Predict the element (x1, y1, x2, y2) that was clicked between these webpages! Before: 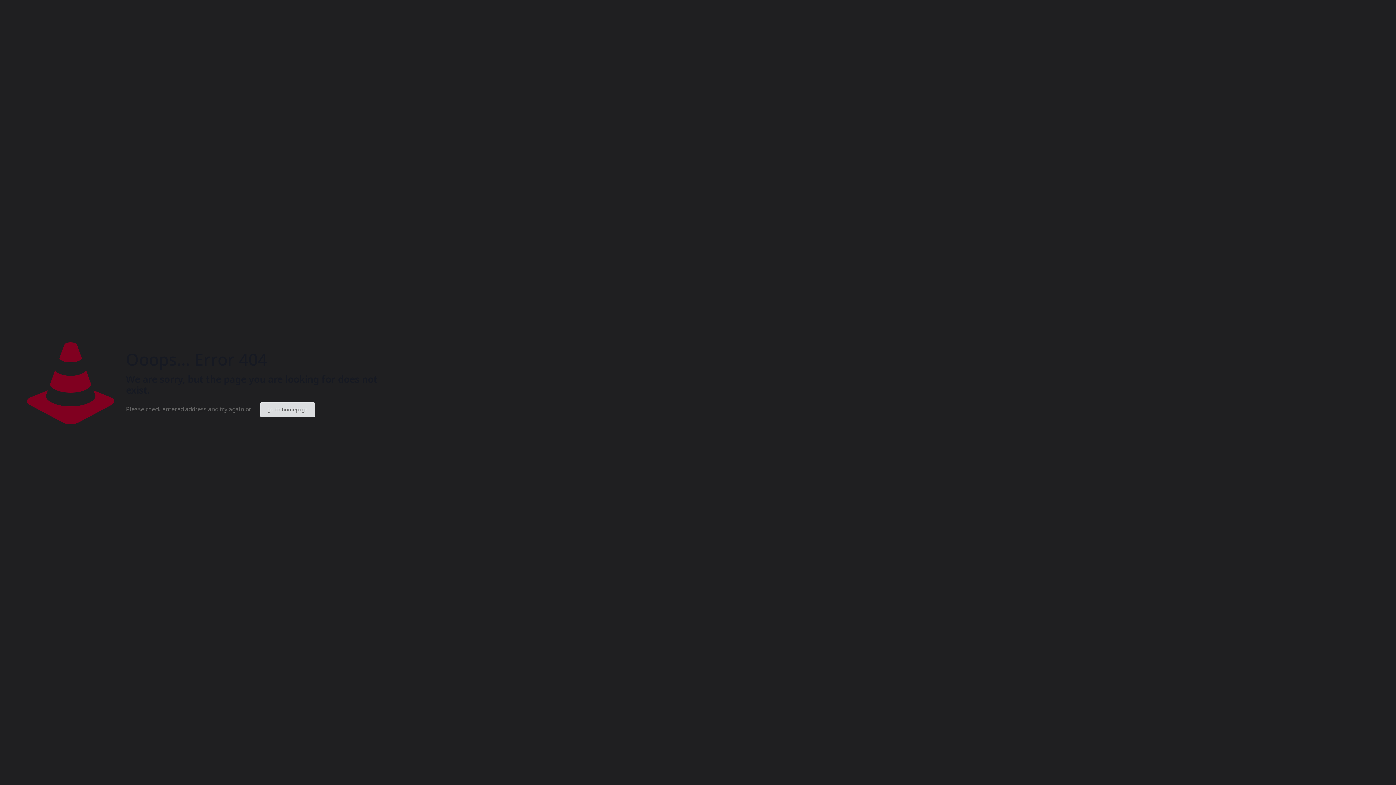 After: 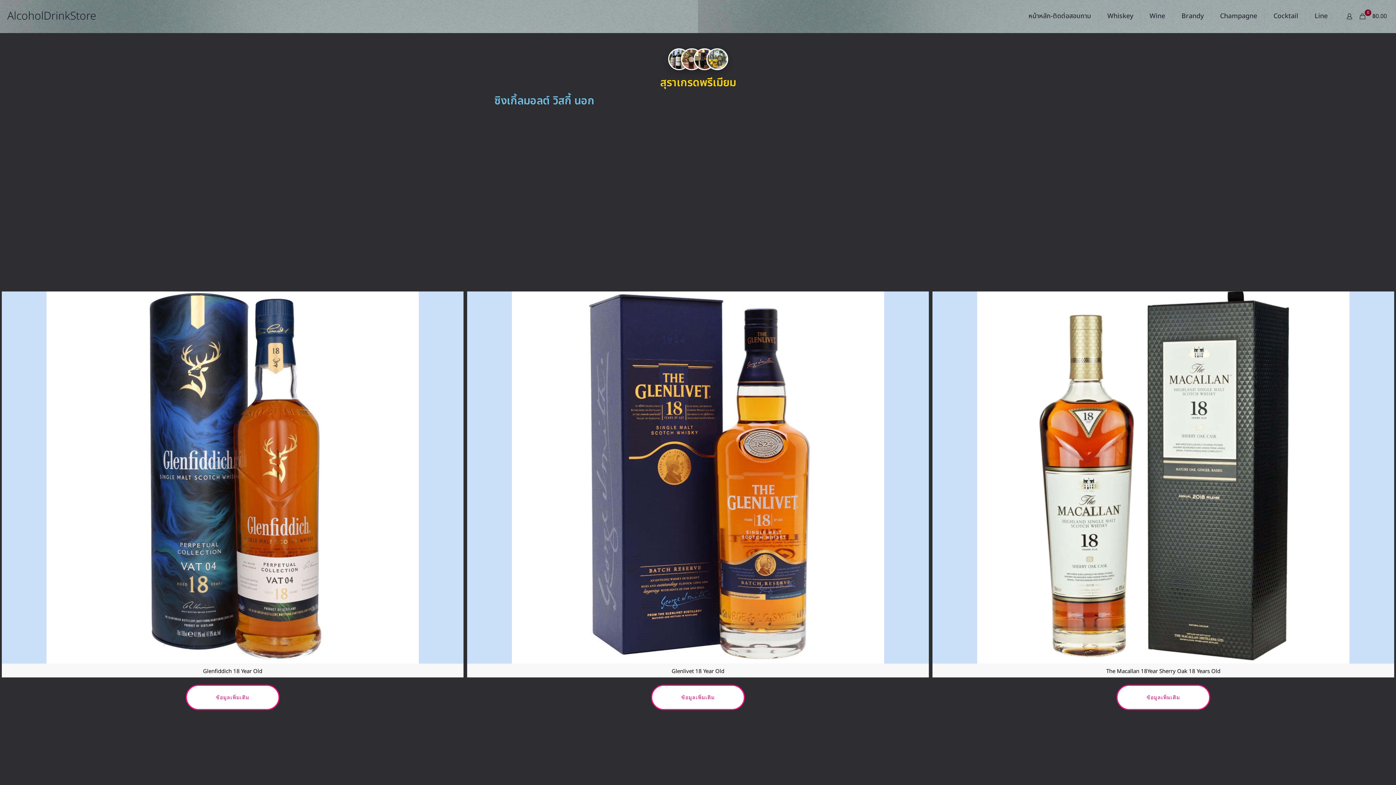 Action: label: go to homepage bbox: (260, 402, 314, 417)